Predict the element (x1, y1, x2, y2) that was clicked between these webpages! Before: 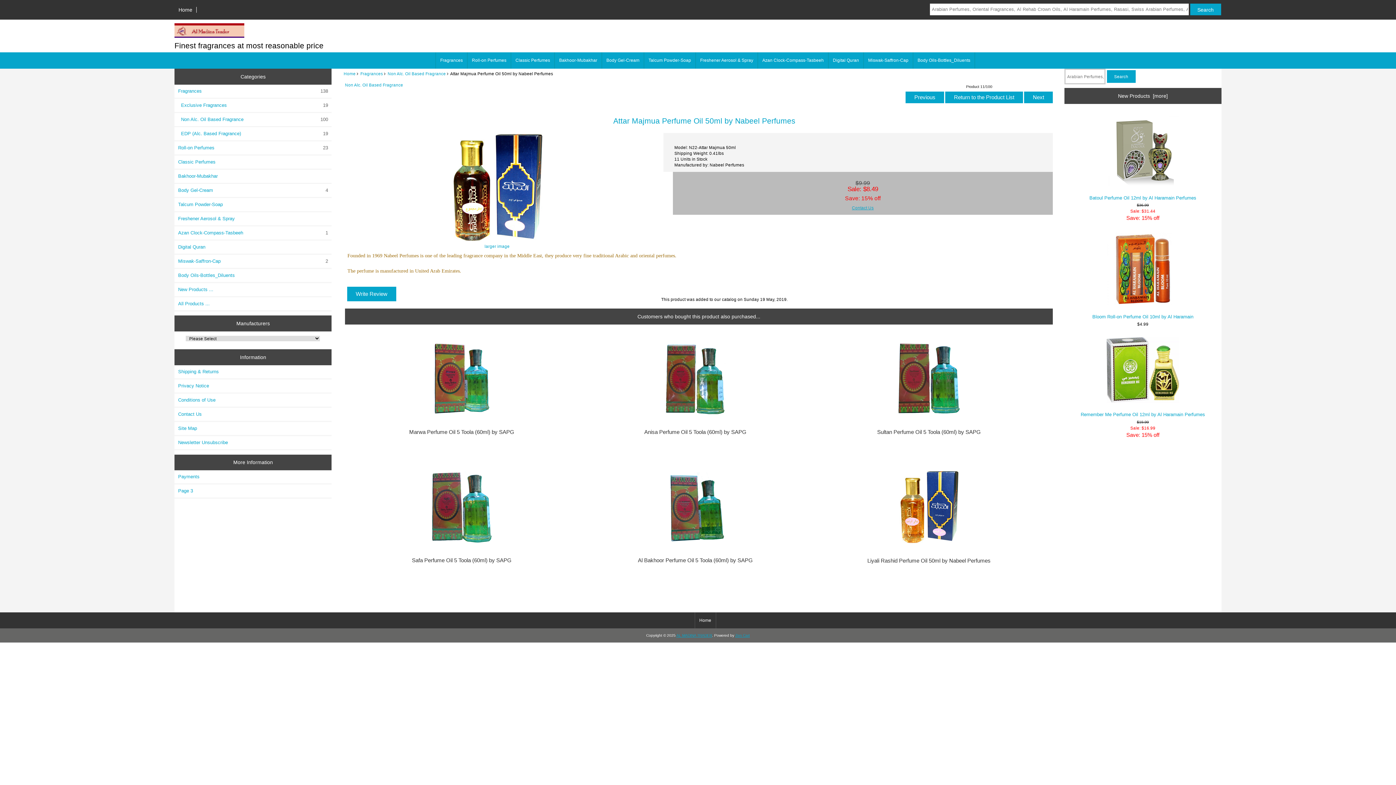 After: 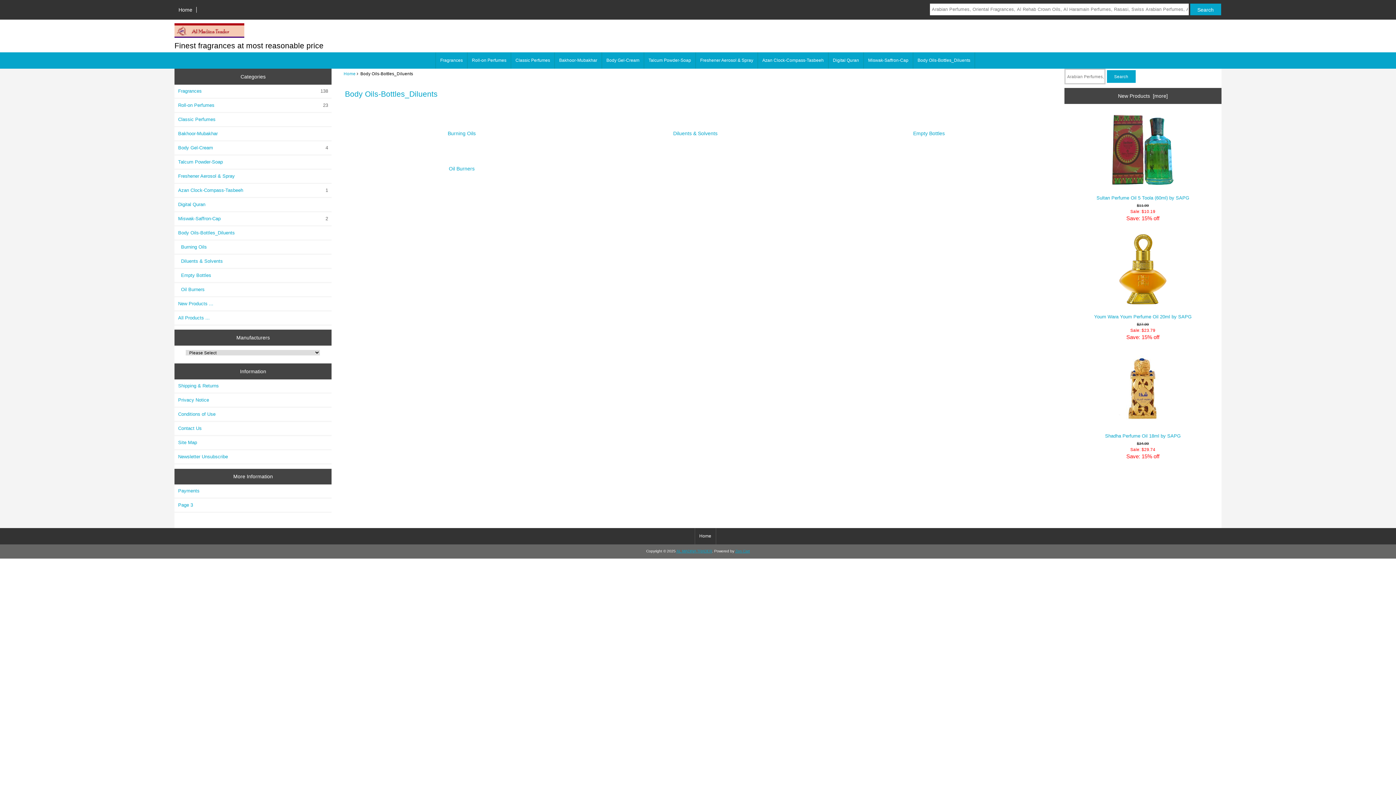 Action: label: Body Oils-Bottles_Diluents bbox: (174, 268, 331, 282)